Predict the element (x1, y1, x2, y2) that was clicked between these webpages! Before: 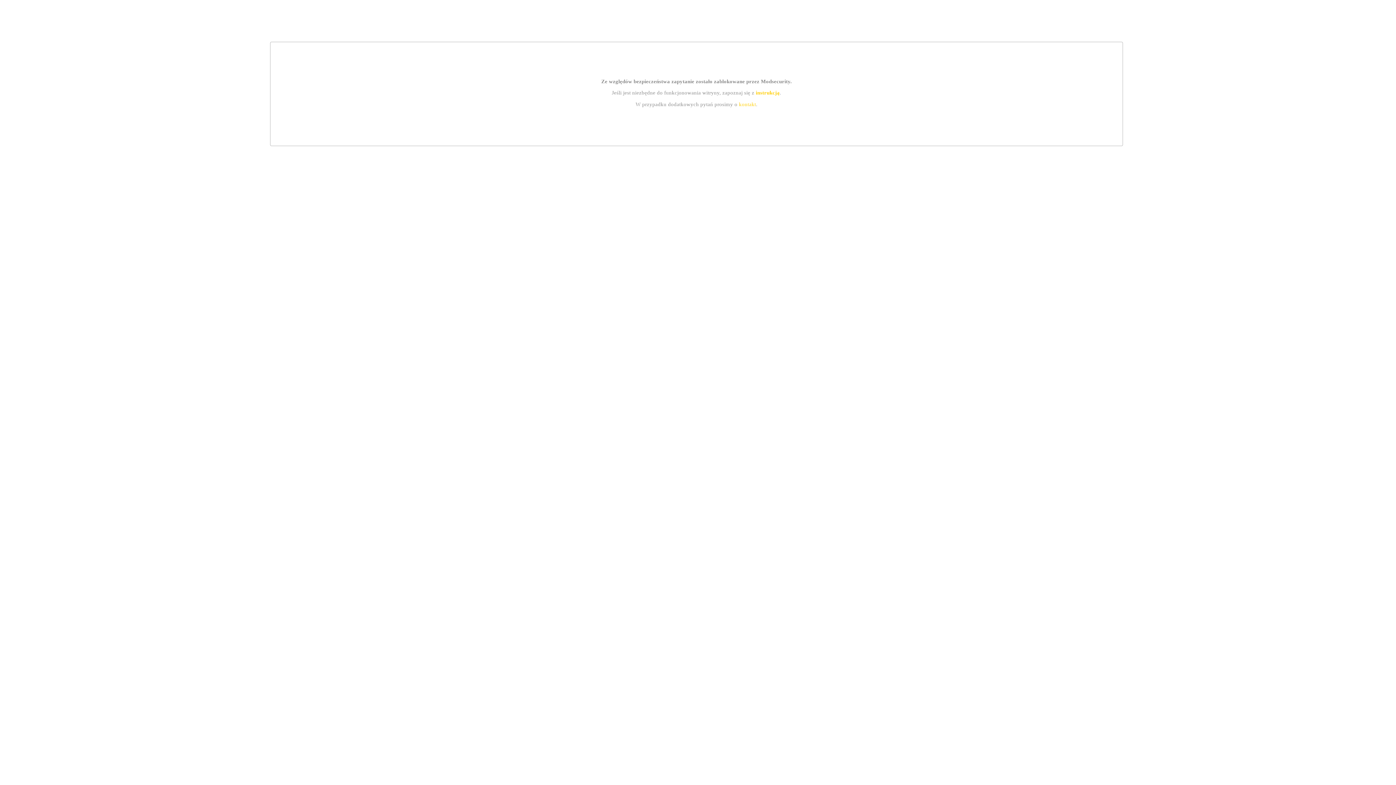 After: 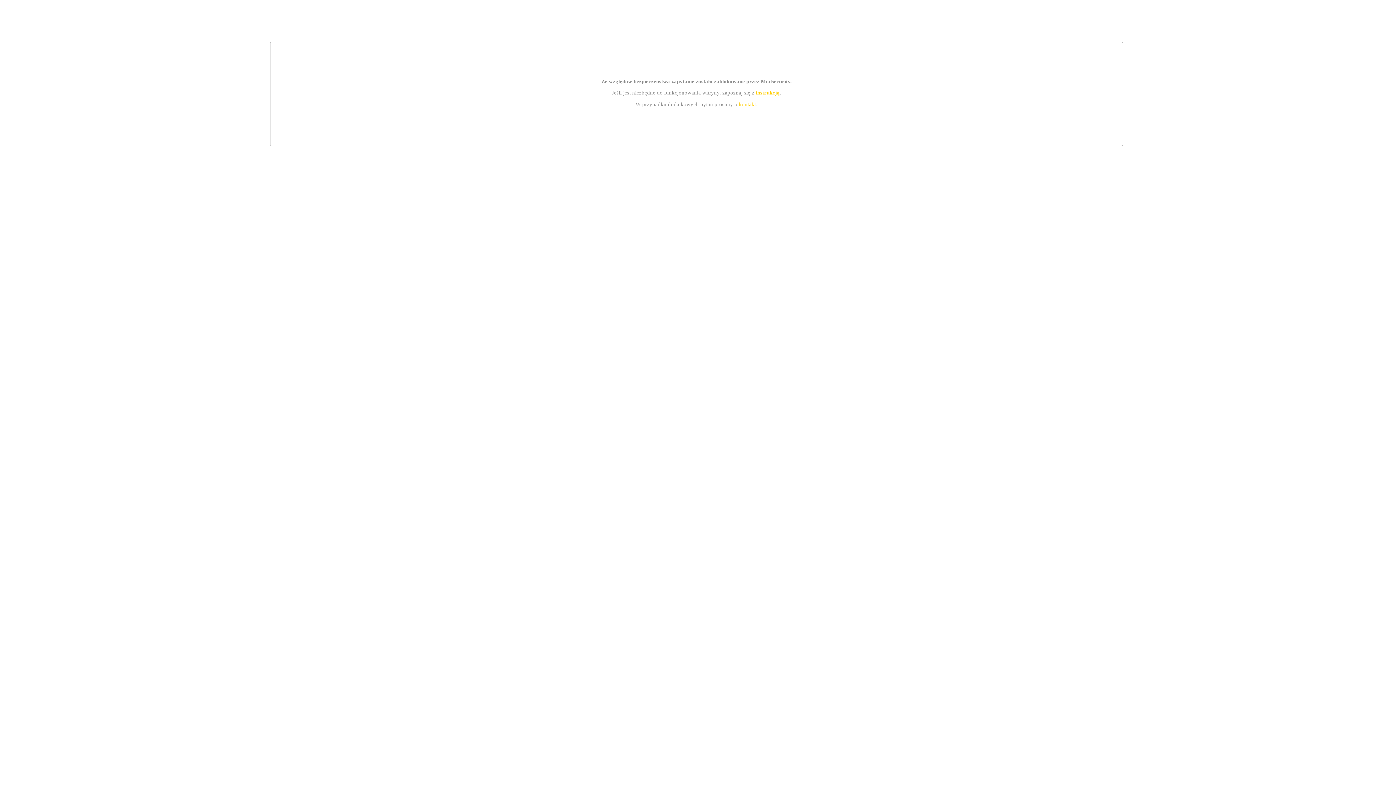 Action: label: kontakt bbox: (739, 101, 756, 107)